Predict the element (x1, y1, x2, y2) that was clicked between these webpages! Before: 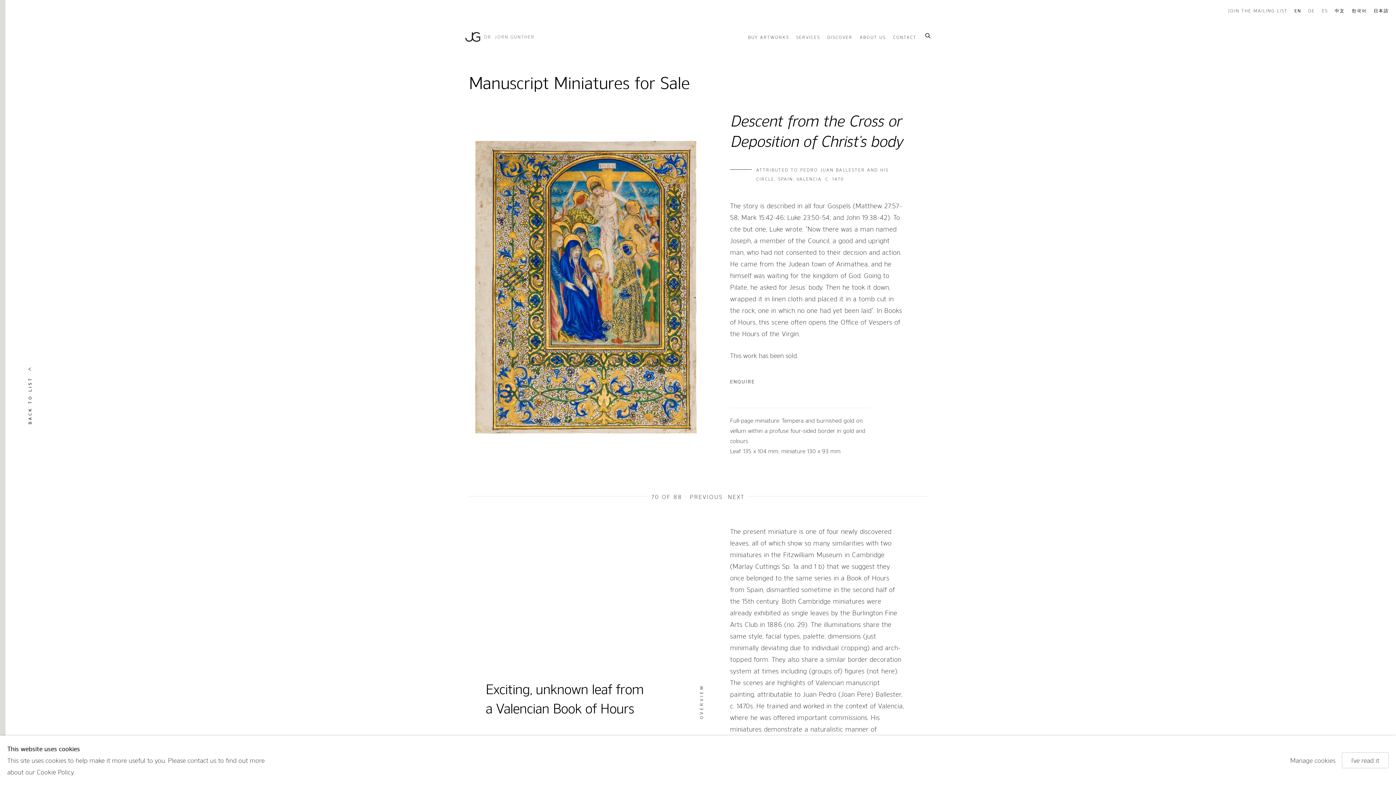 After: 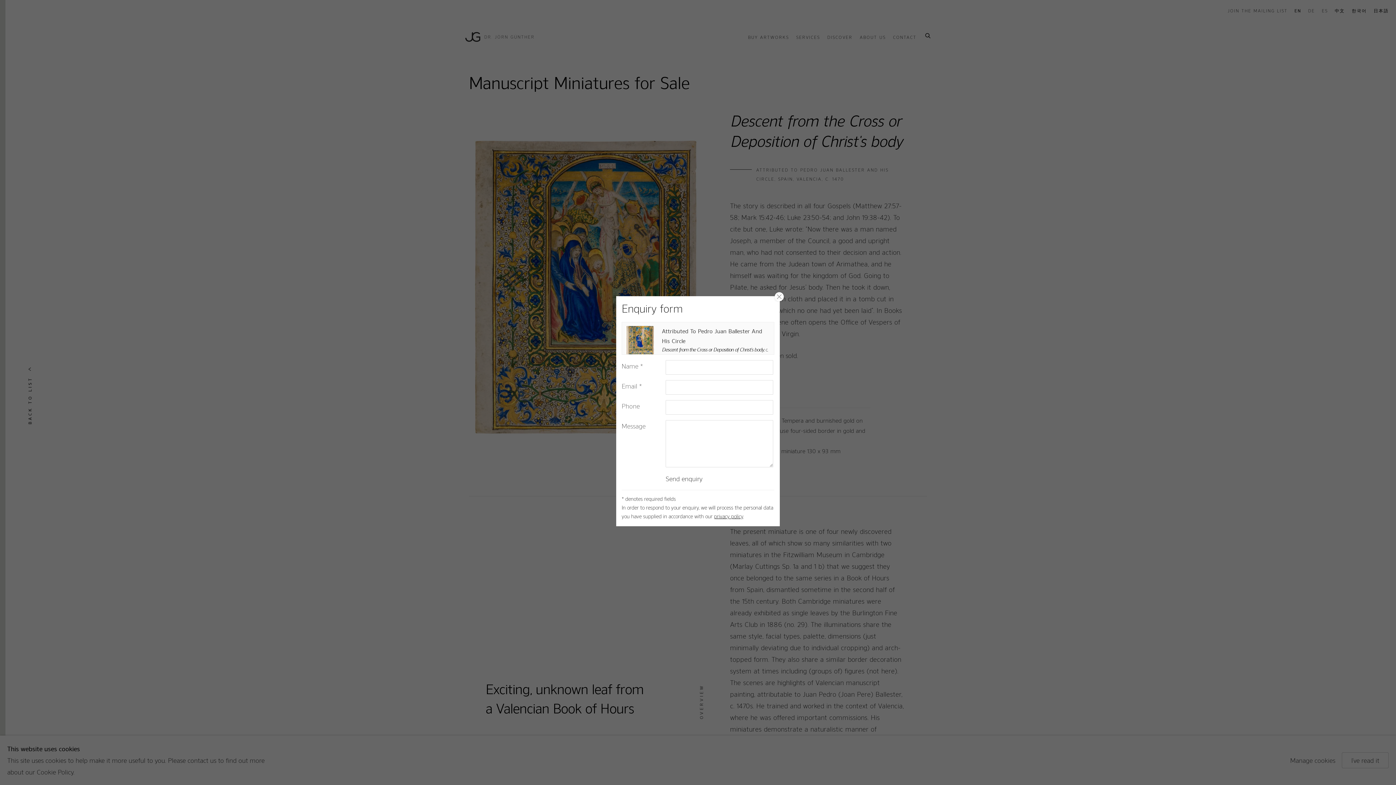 Action: label: ENQUIRE bbox: (730, 376, 905, 387)